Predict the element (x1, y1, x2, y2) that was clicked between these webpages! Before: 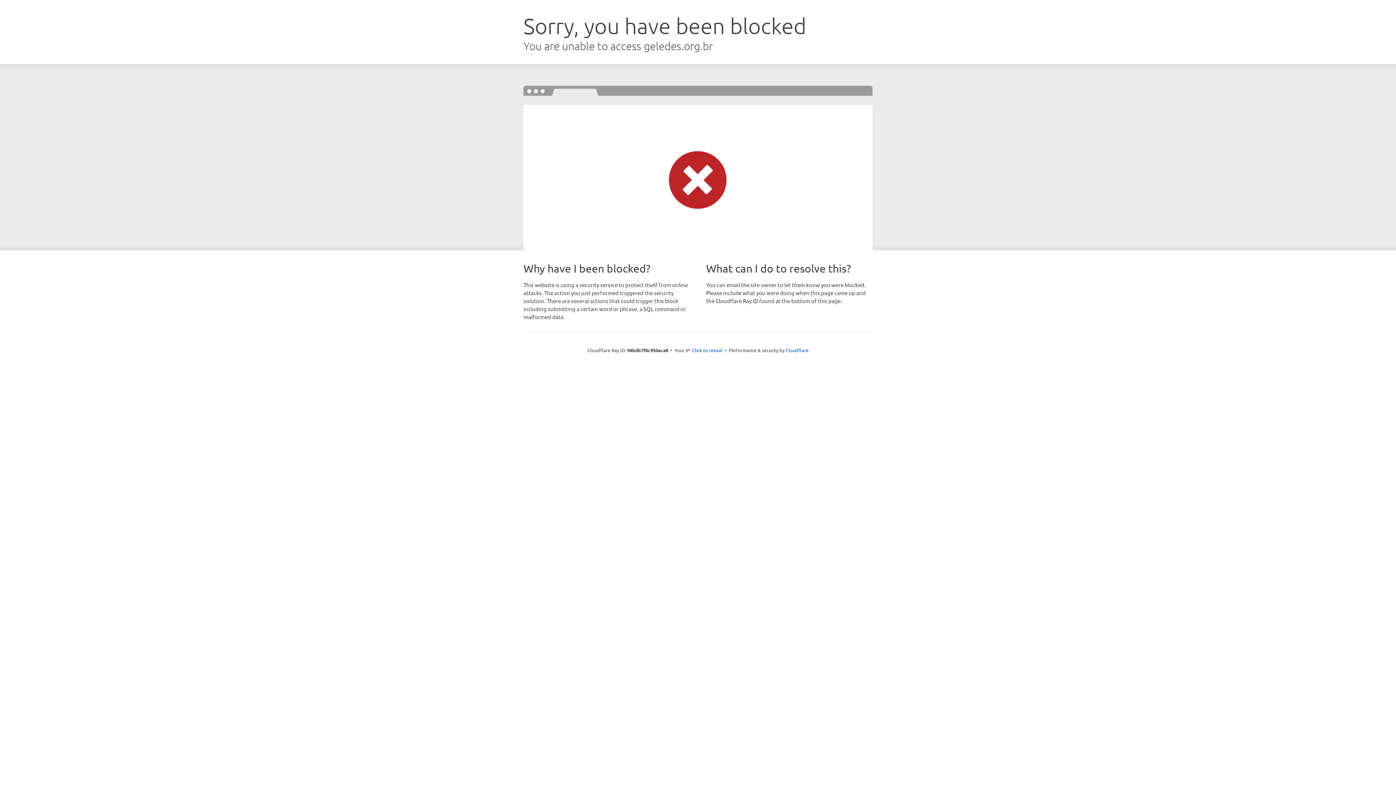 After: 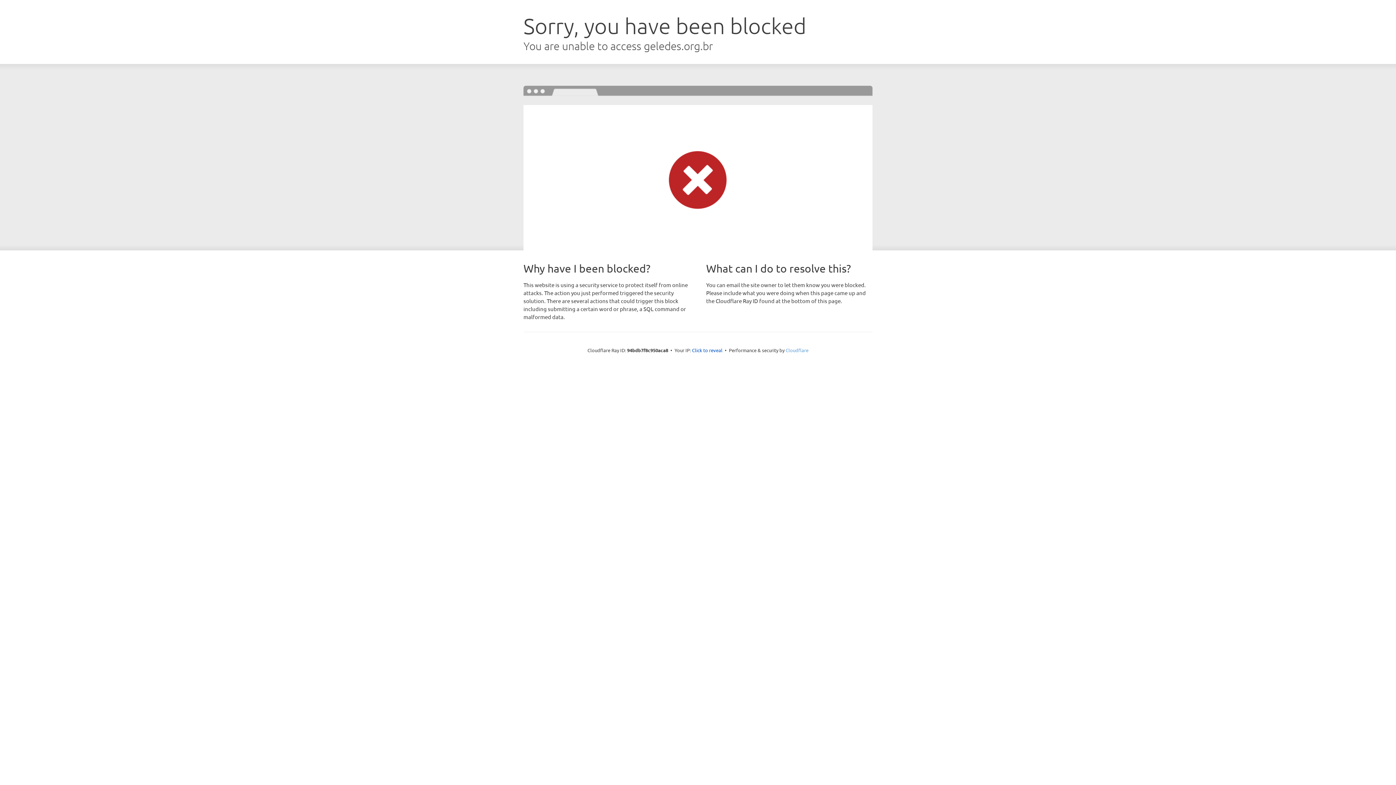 Action: label: Cloudflare bbox: (785, 347, 808, 353)